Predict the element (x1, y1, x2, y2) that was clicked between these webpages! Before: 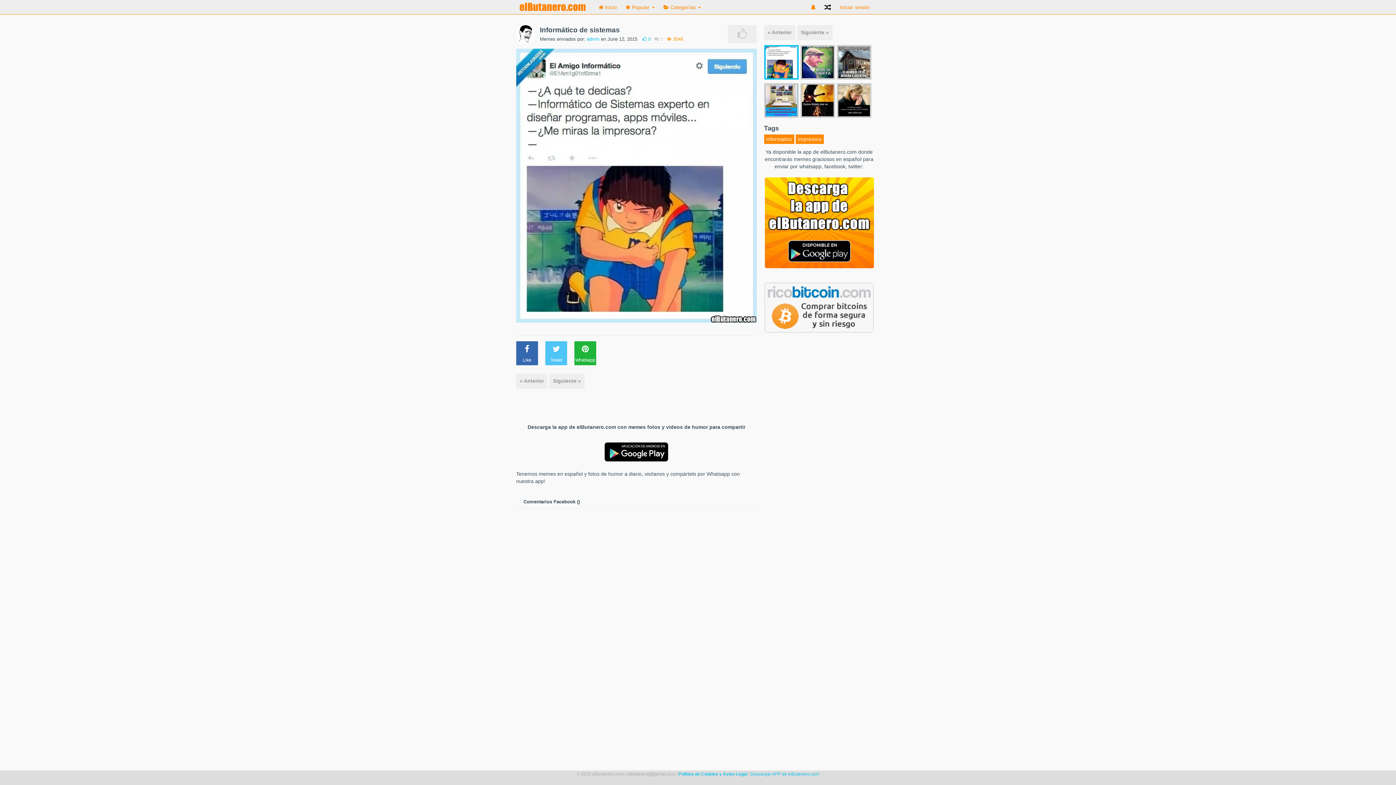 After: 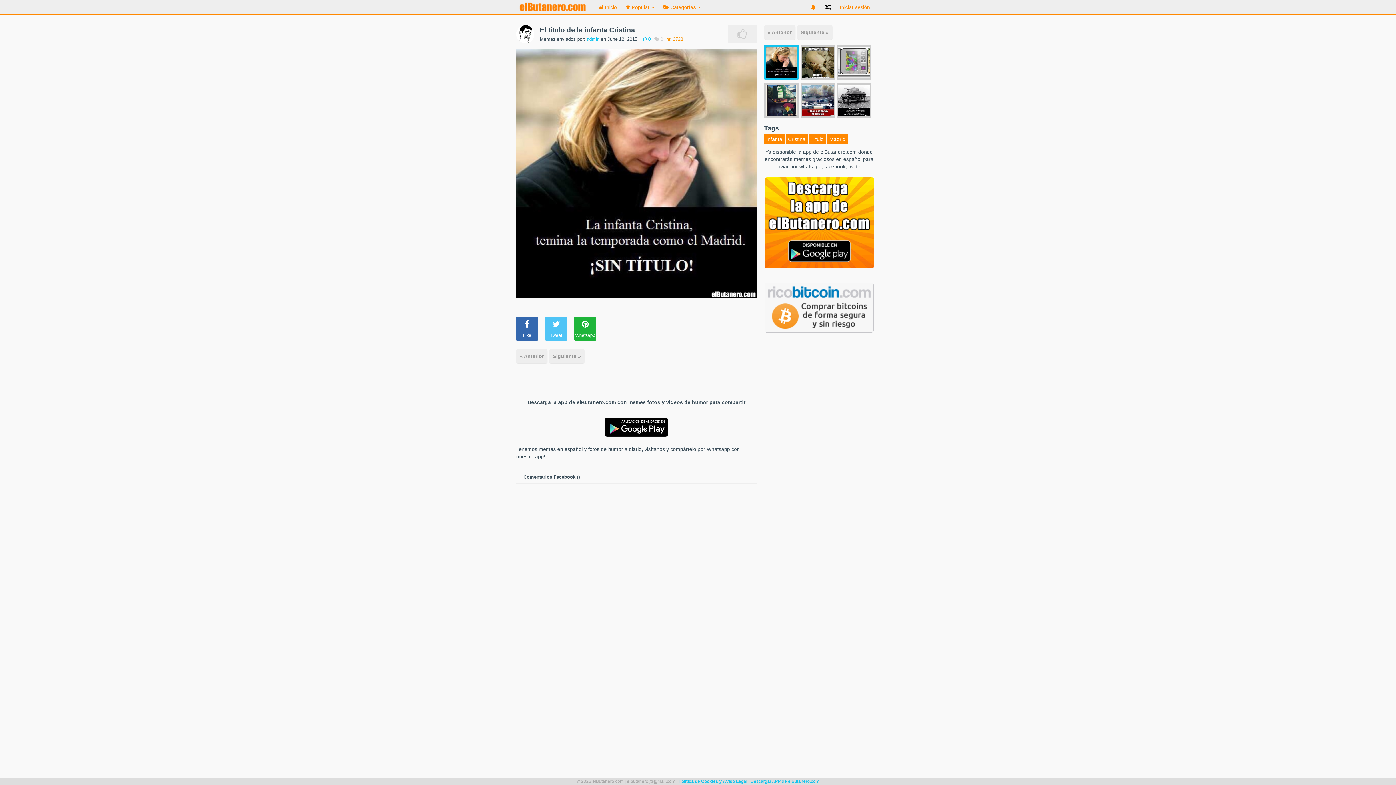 Action: bbox: (836, 83, 873, 117)